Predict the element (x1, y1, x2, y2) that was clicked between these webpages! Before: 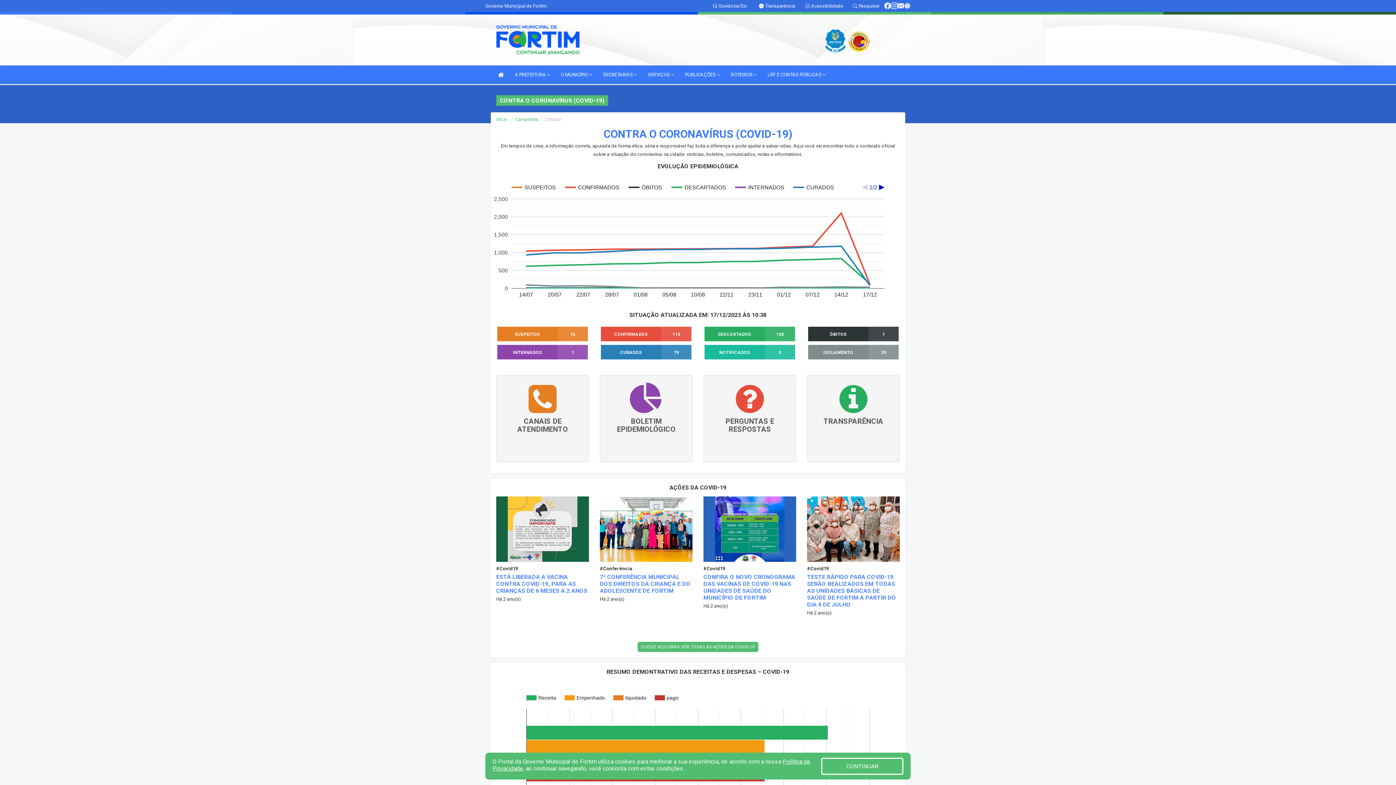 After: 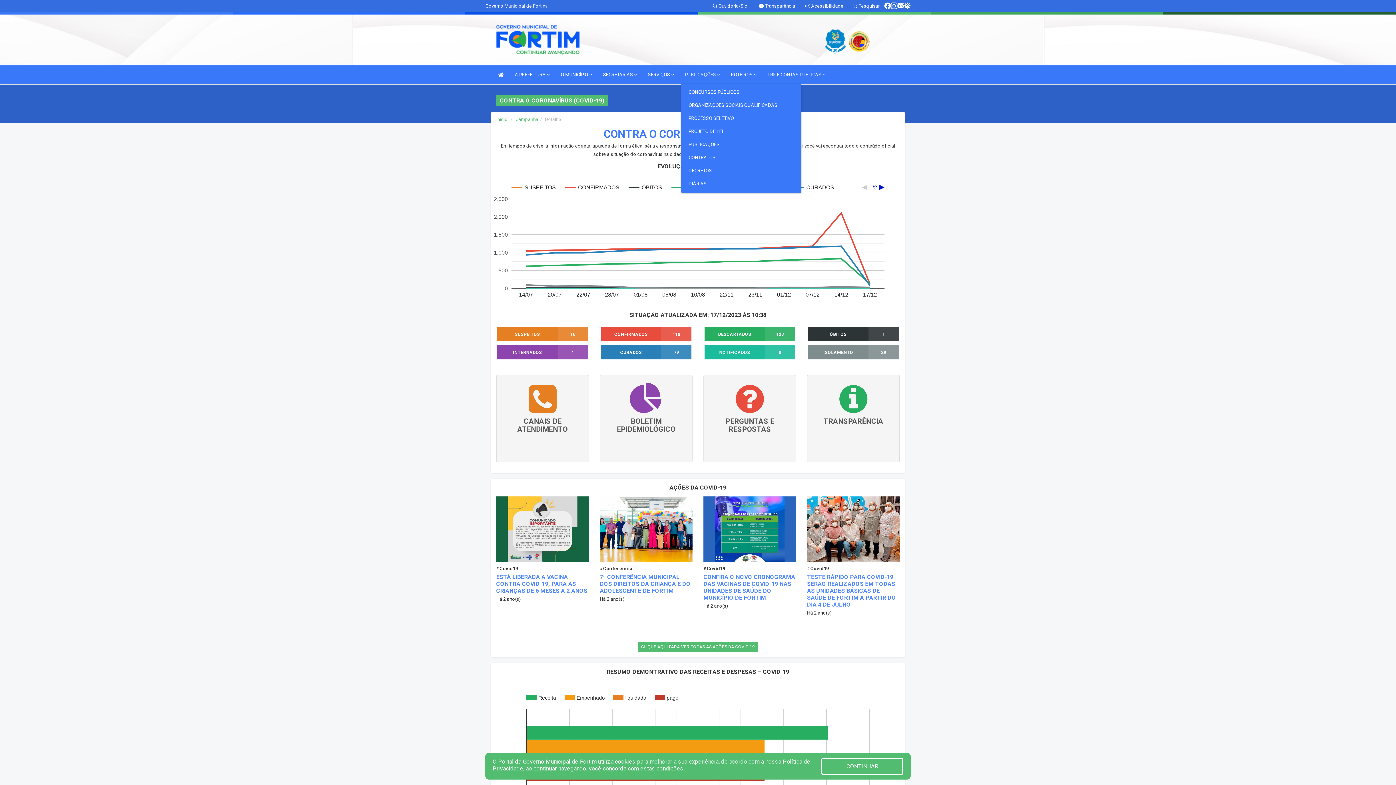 Action: bbox: (681, 65, 723, 84) label: PUBLICAÇÕES 